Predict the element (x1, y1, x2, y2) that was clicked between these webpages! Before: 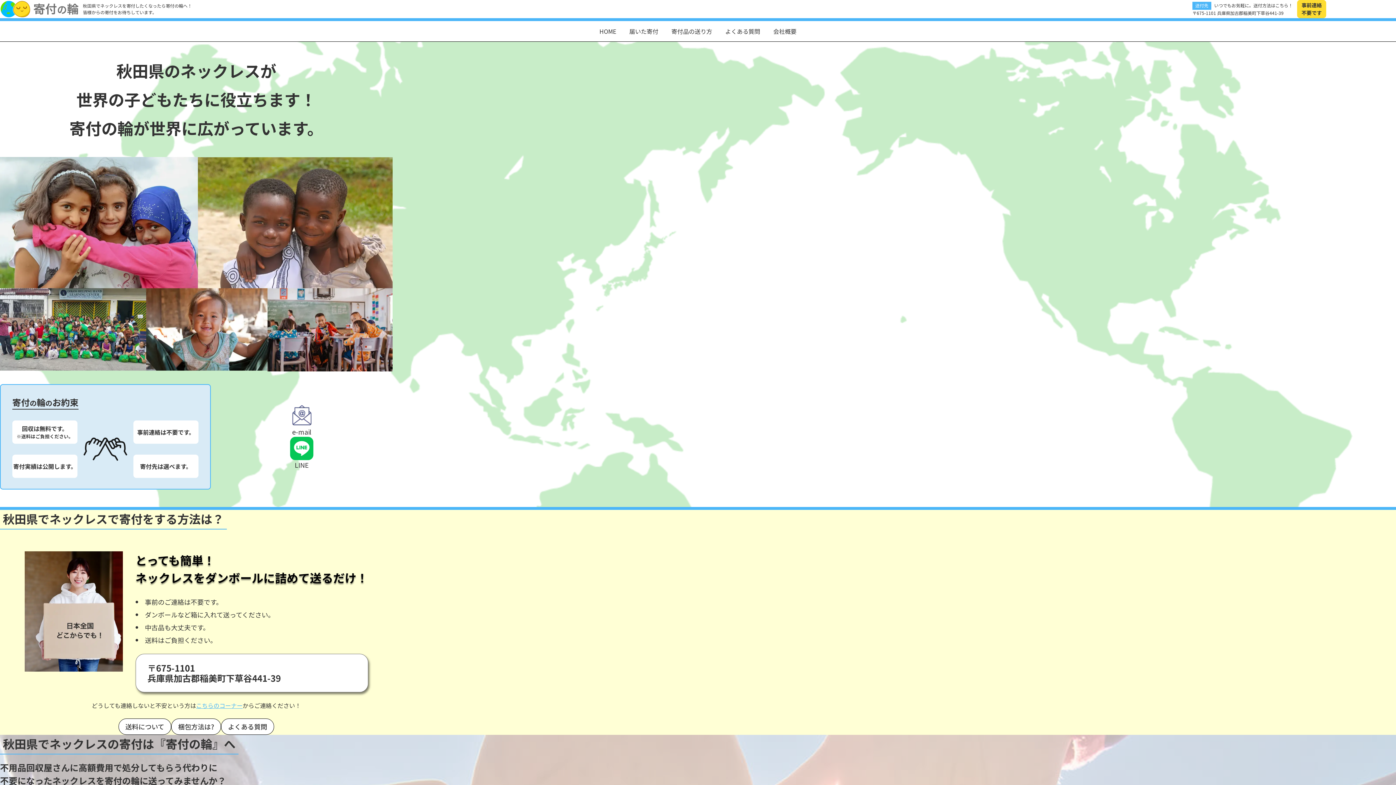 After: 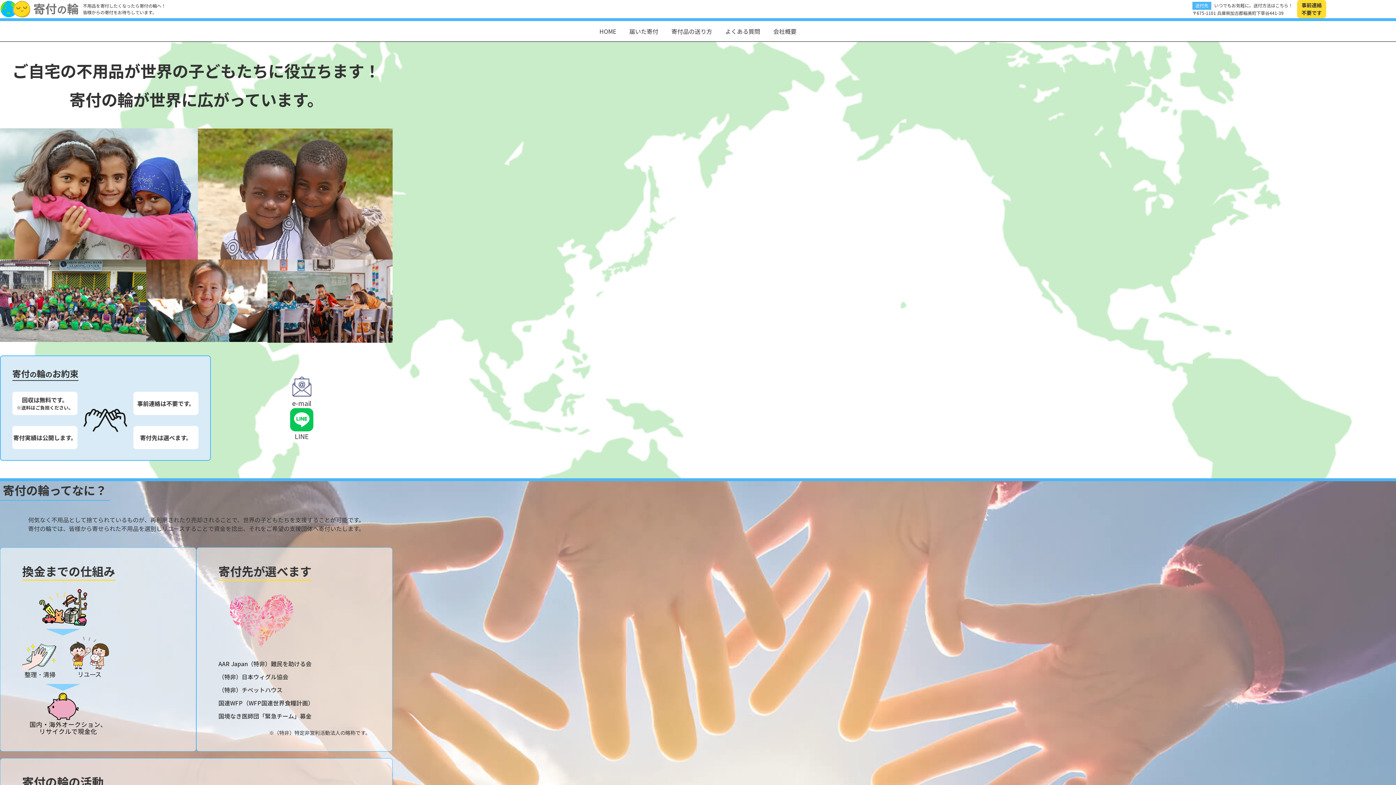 Action: bbox: (593, 21, 622, 41) label: HOME